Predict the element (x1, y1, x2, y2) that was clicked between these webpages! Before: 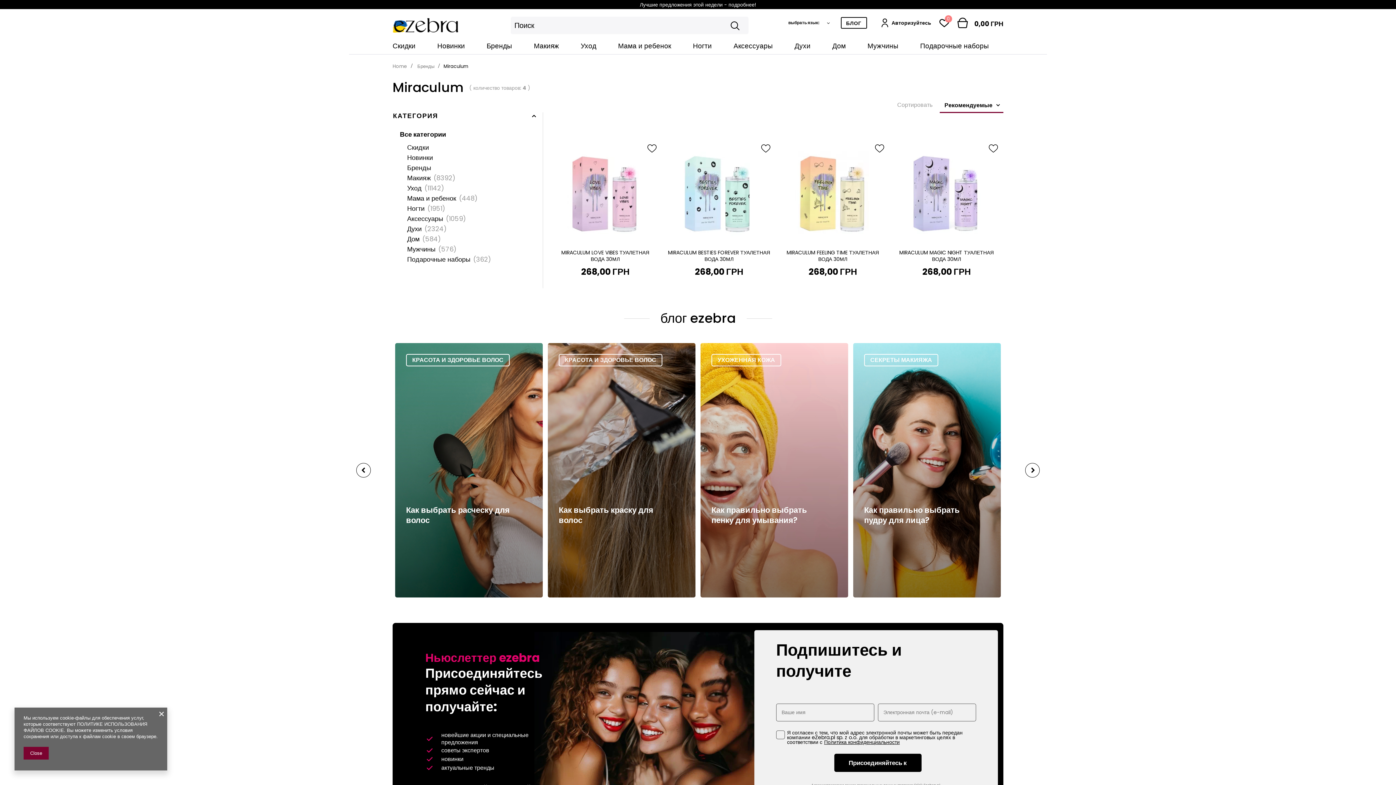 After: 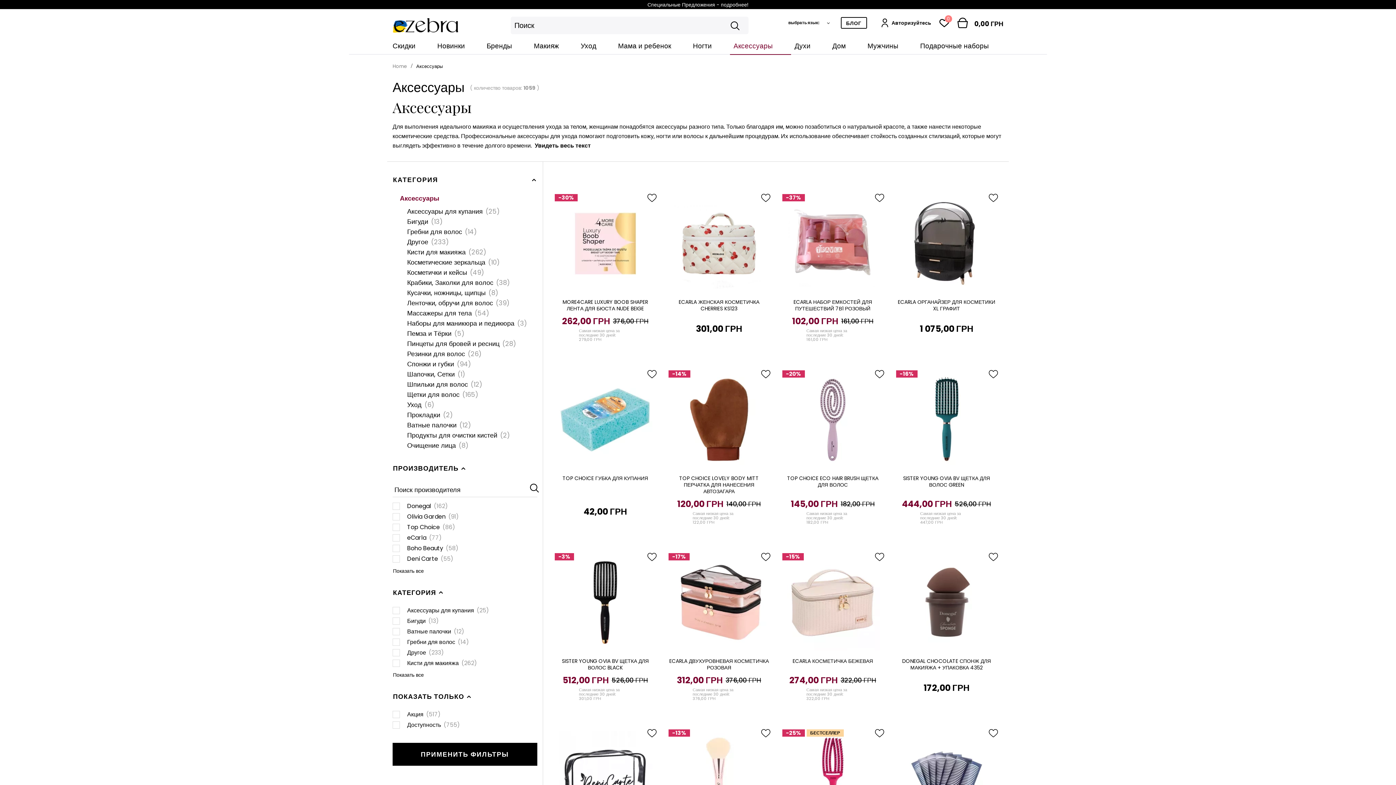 Action: label: Аксессуары bbox: (730, 41, 791, 54)